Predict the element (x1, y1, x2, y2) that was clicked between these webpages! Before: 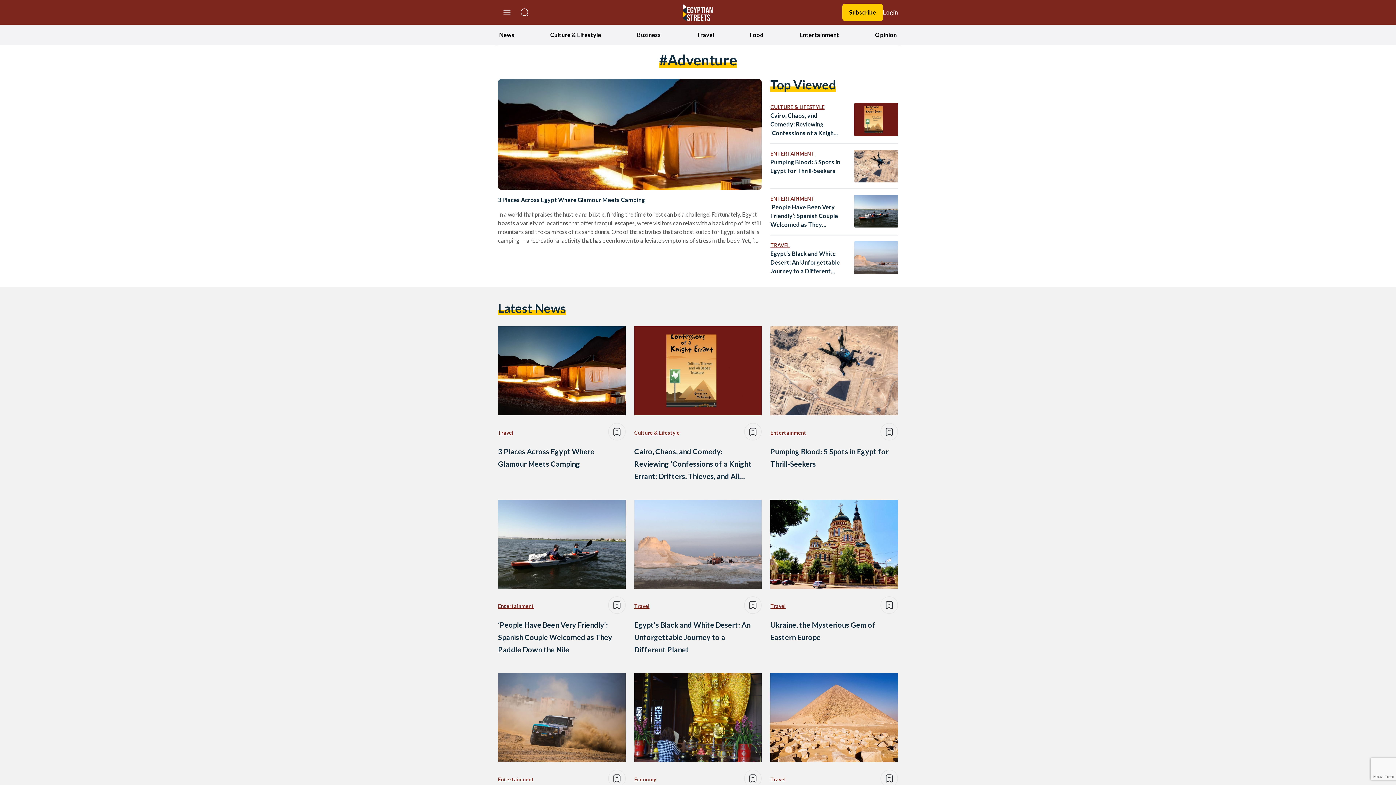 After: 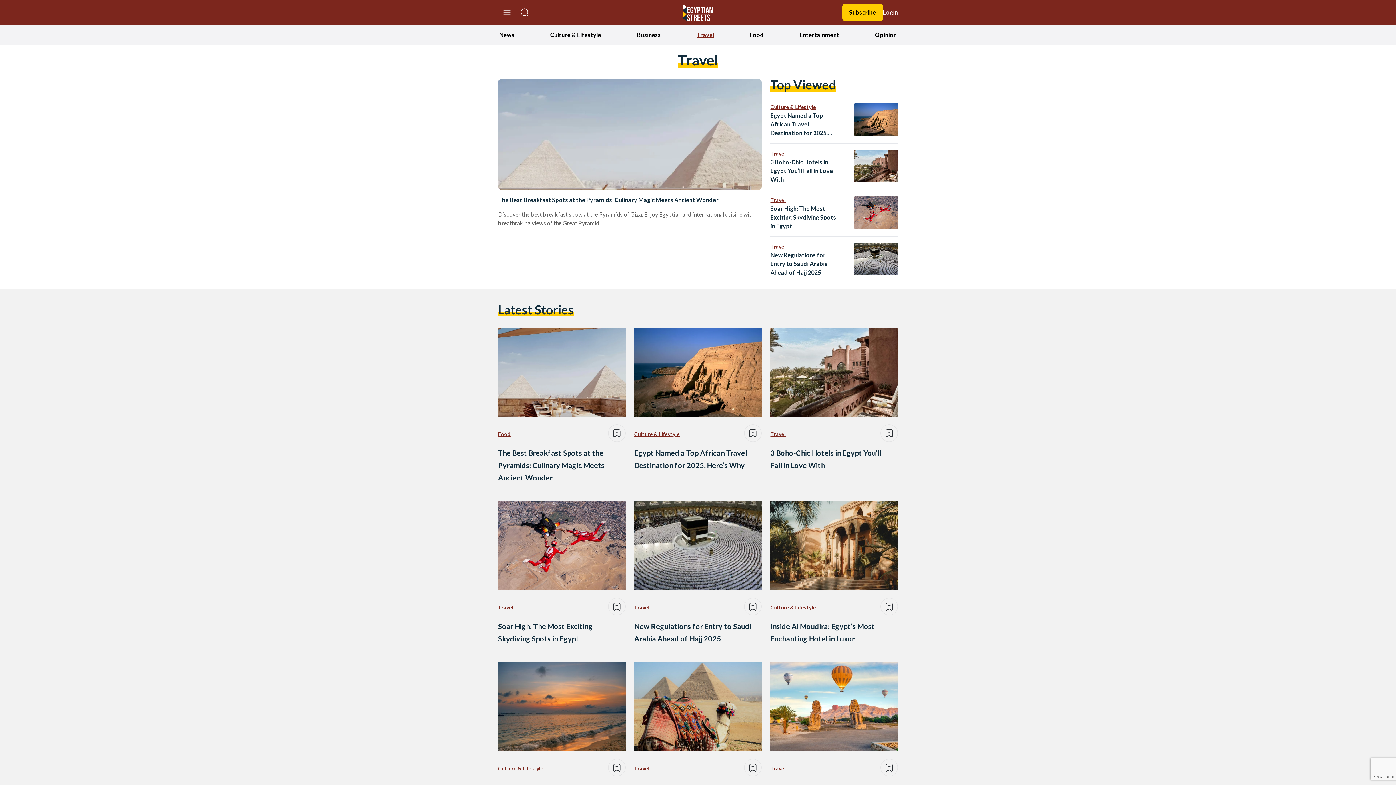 Action: bbox: (634, 600, 649, 612) label: Travel